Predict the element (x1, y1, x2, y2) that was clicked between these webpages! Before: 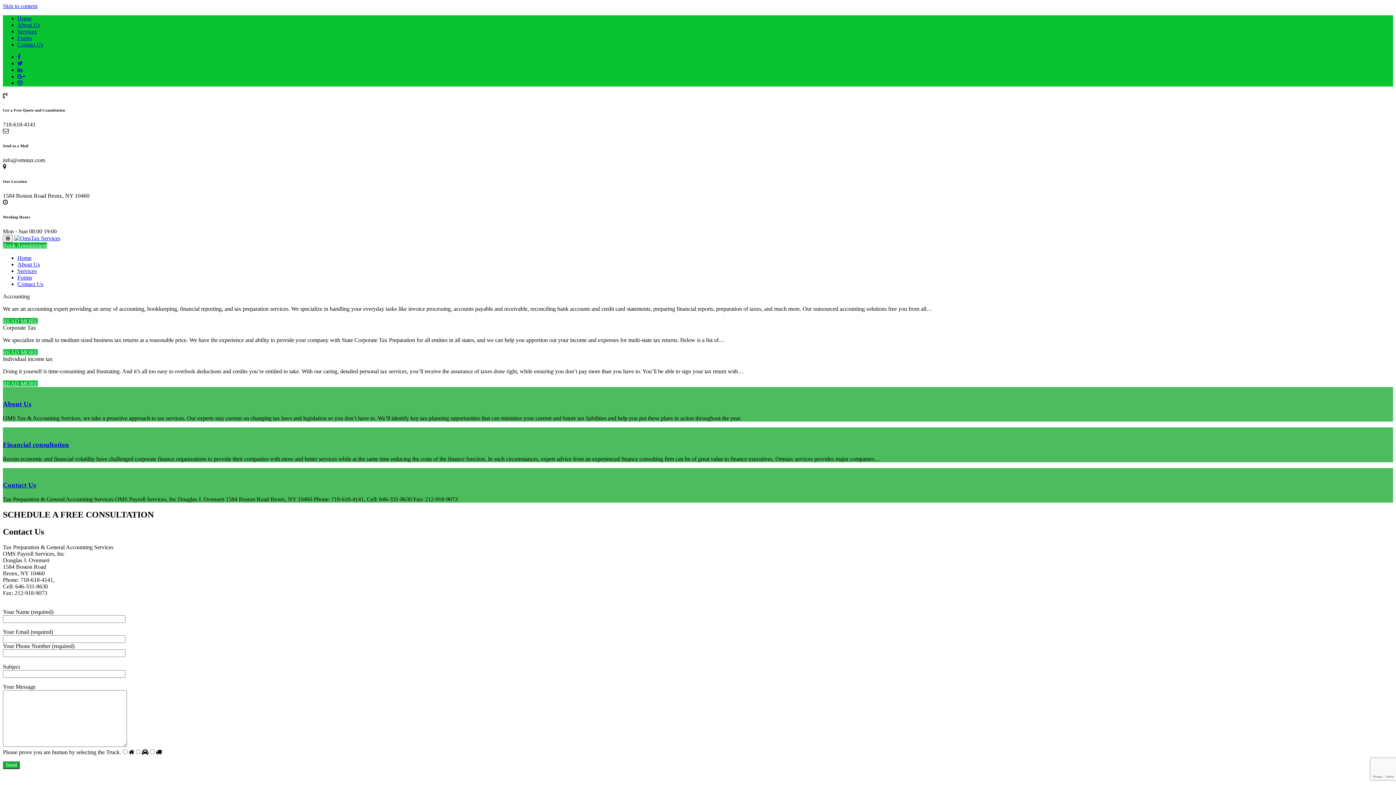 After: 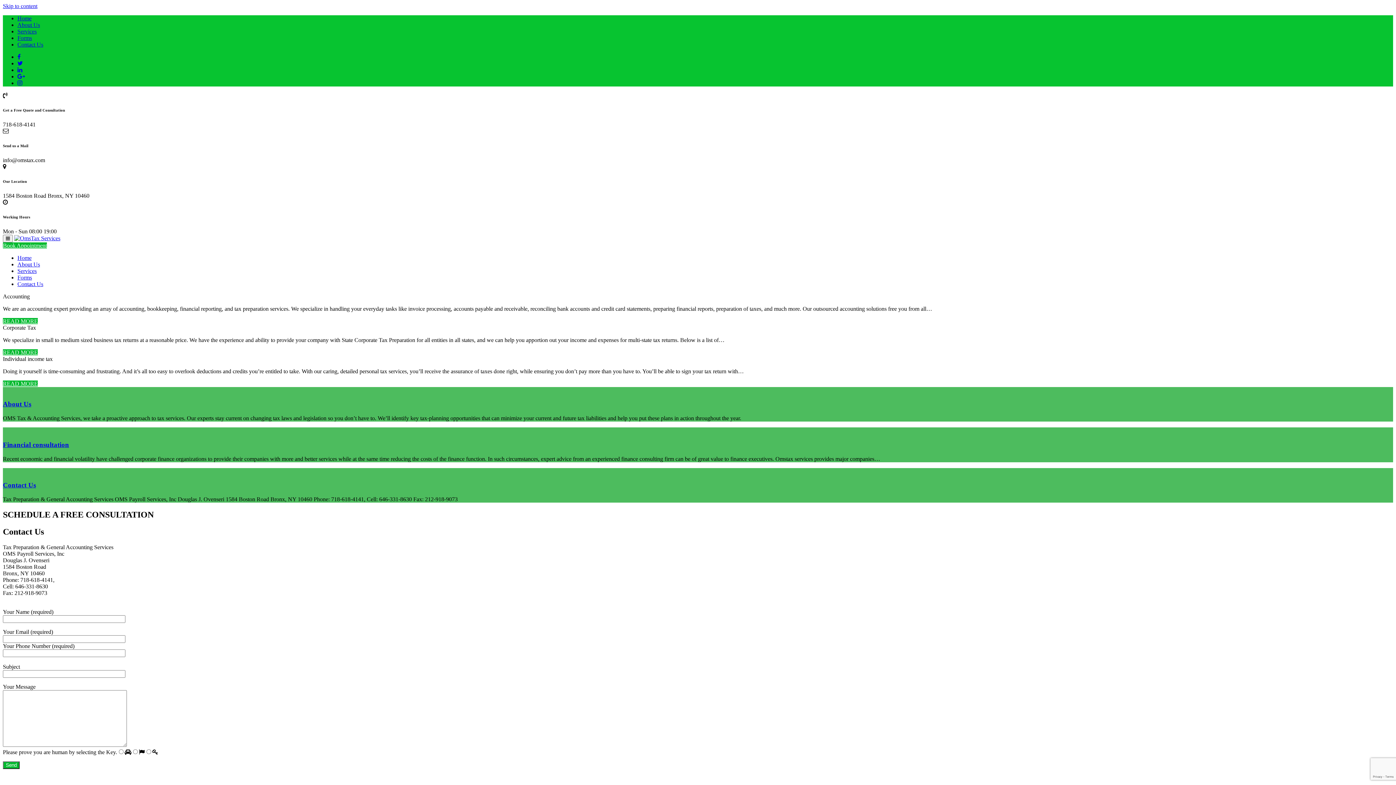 Action: label: Home bbox: (17, 15, 31, 21)